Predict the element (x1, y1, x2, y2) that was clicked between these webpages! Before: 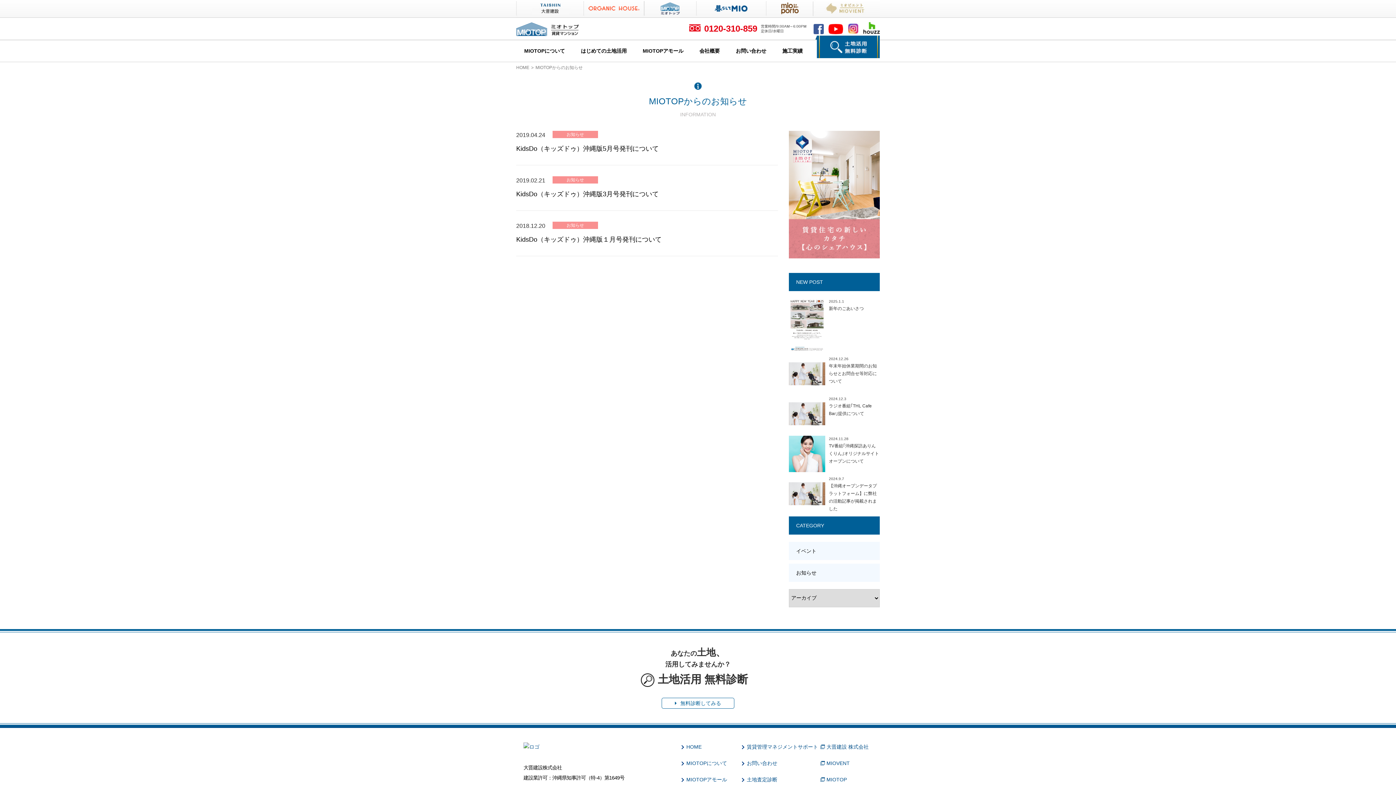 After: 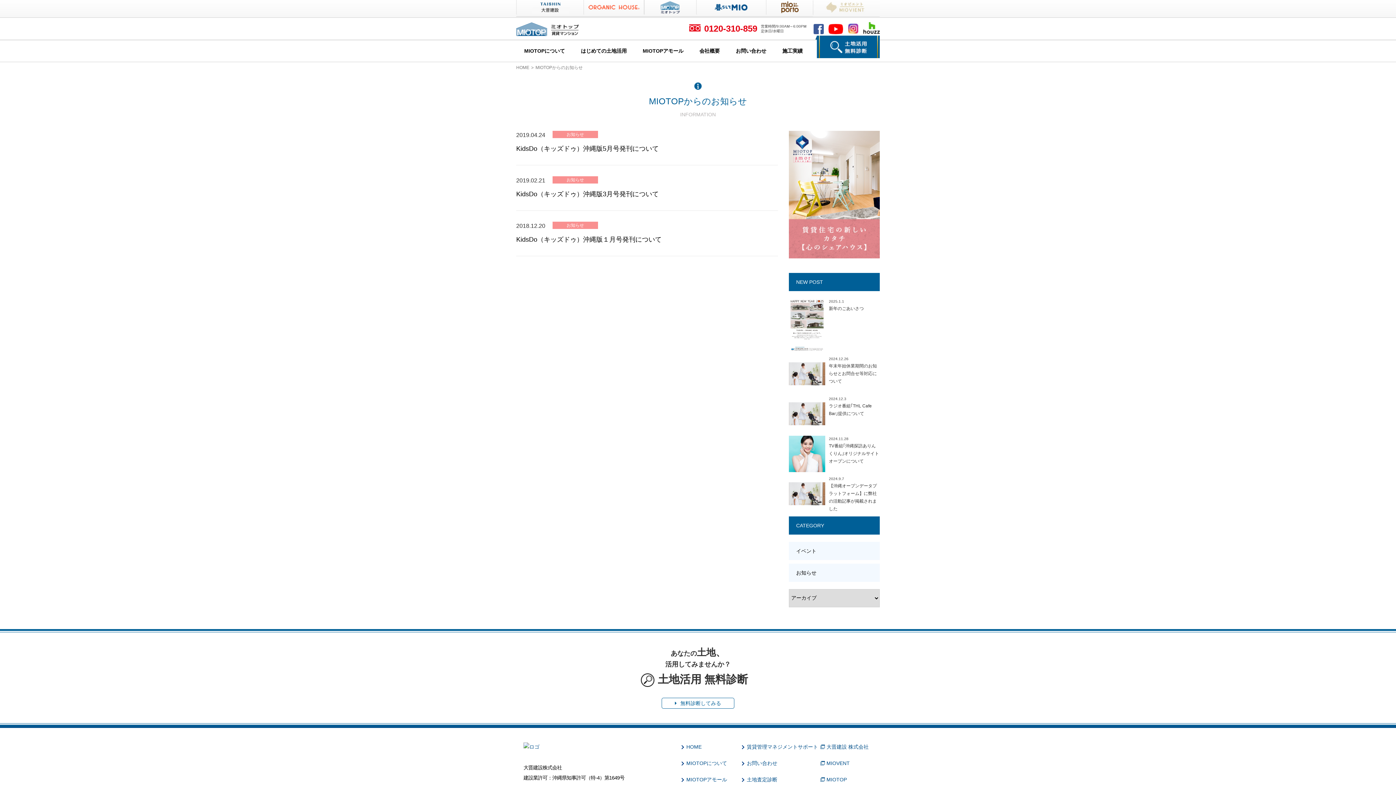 Action: bbox: (813, 13, 880, 18)